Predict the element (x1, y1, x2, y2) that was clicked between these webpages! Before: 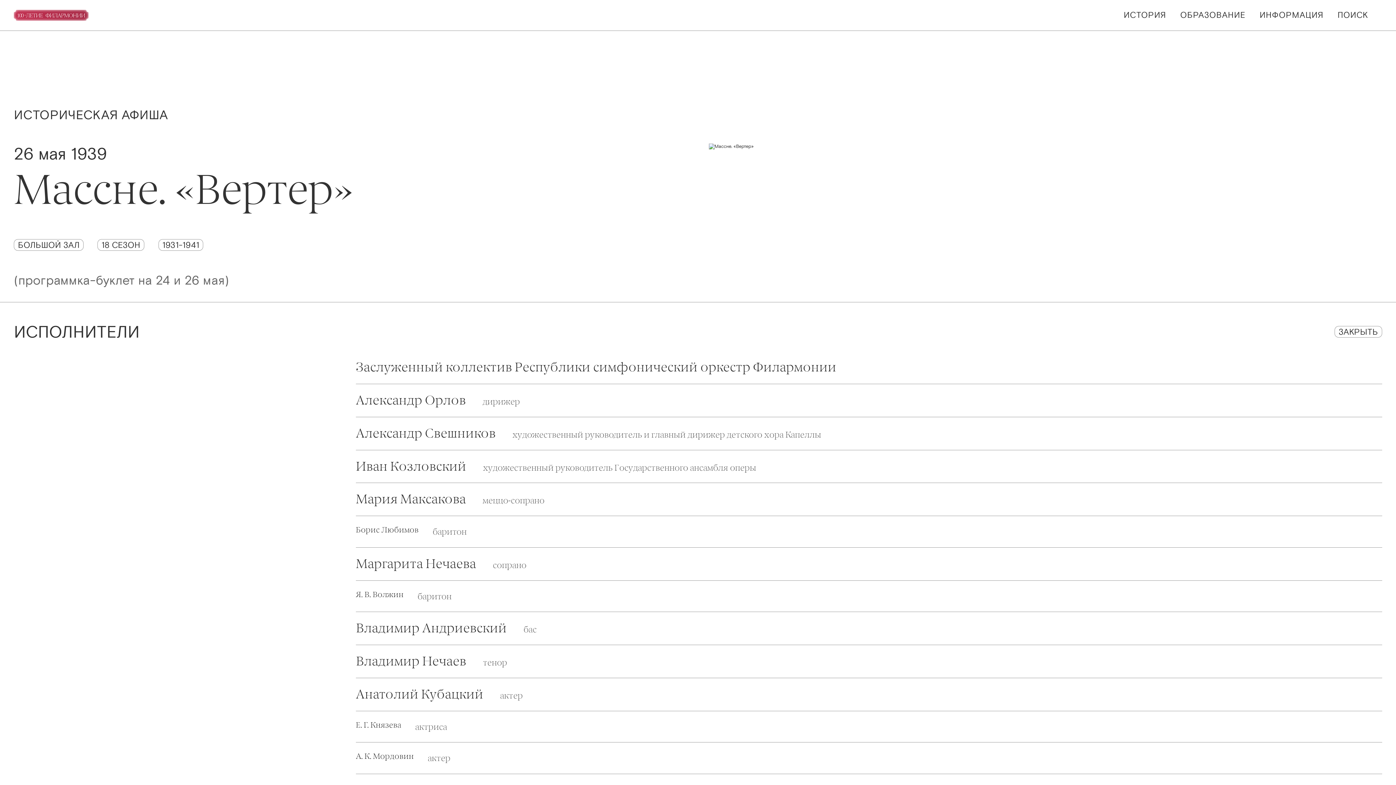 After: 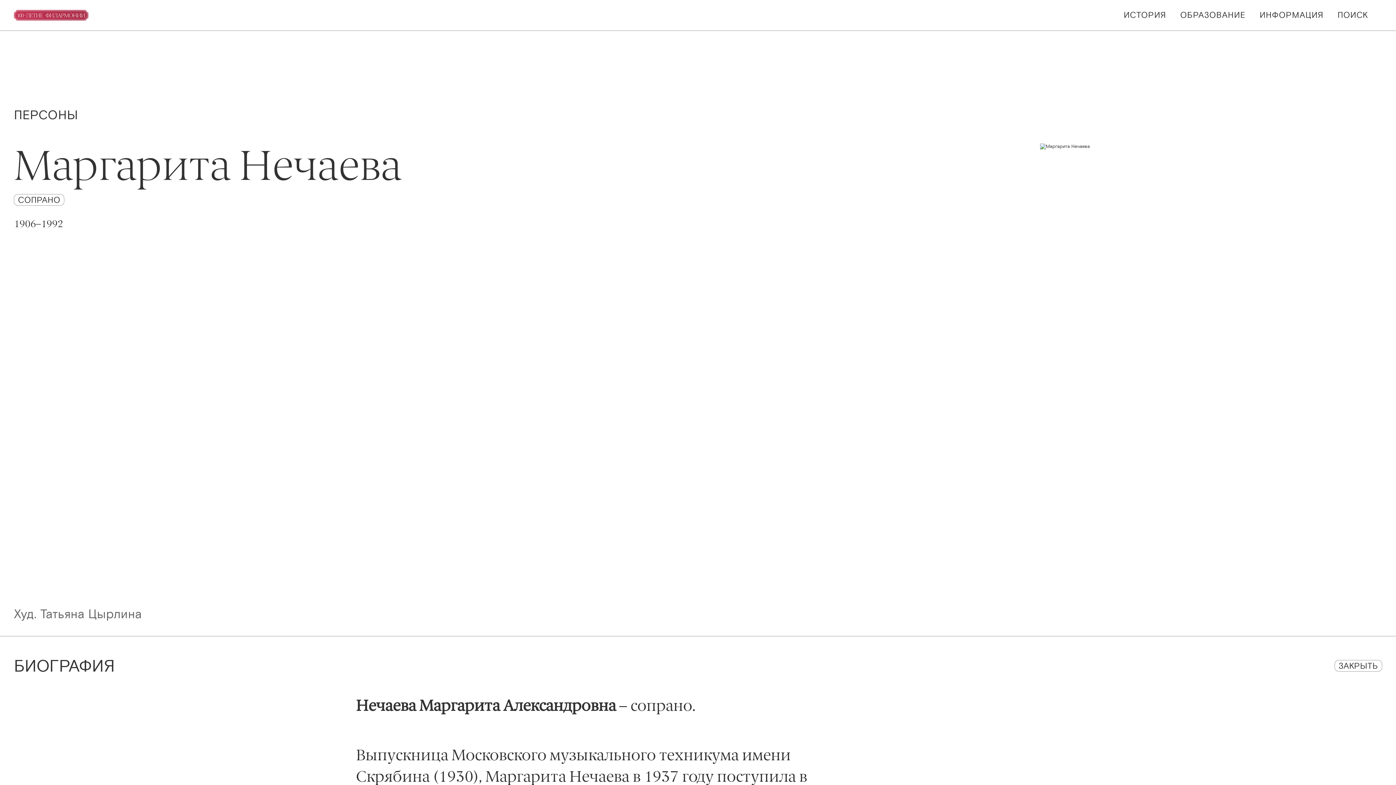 Action: label: Маргарита Нечаева сопрано bbox: (356, 557, 526, 570)